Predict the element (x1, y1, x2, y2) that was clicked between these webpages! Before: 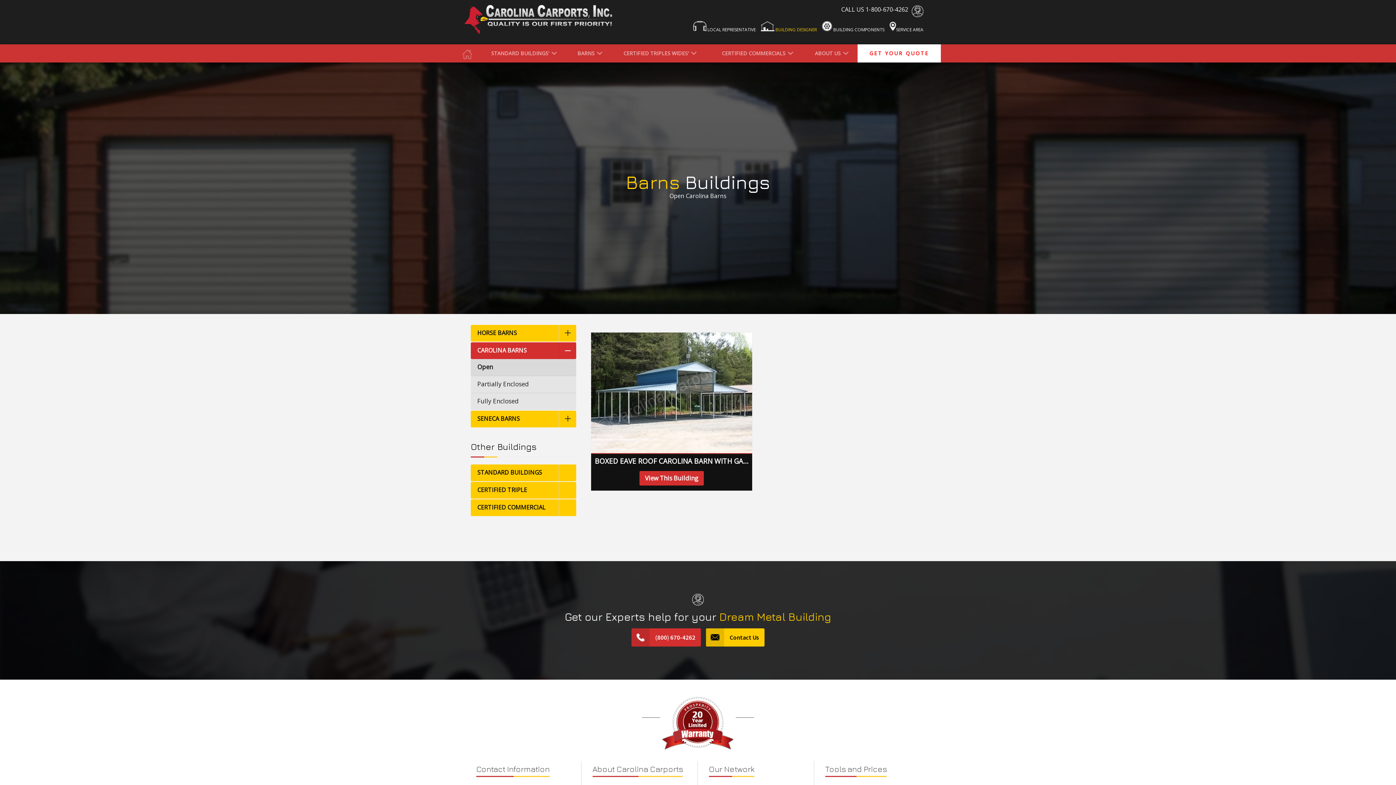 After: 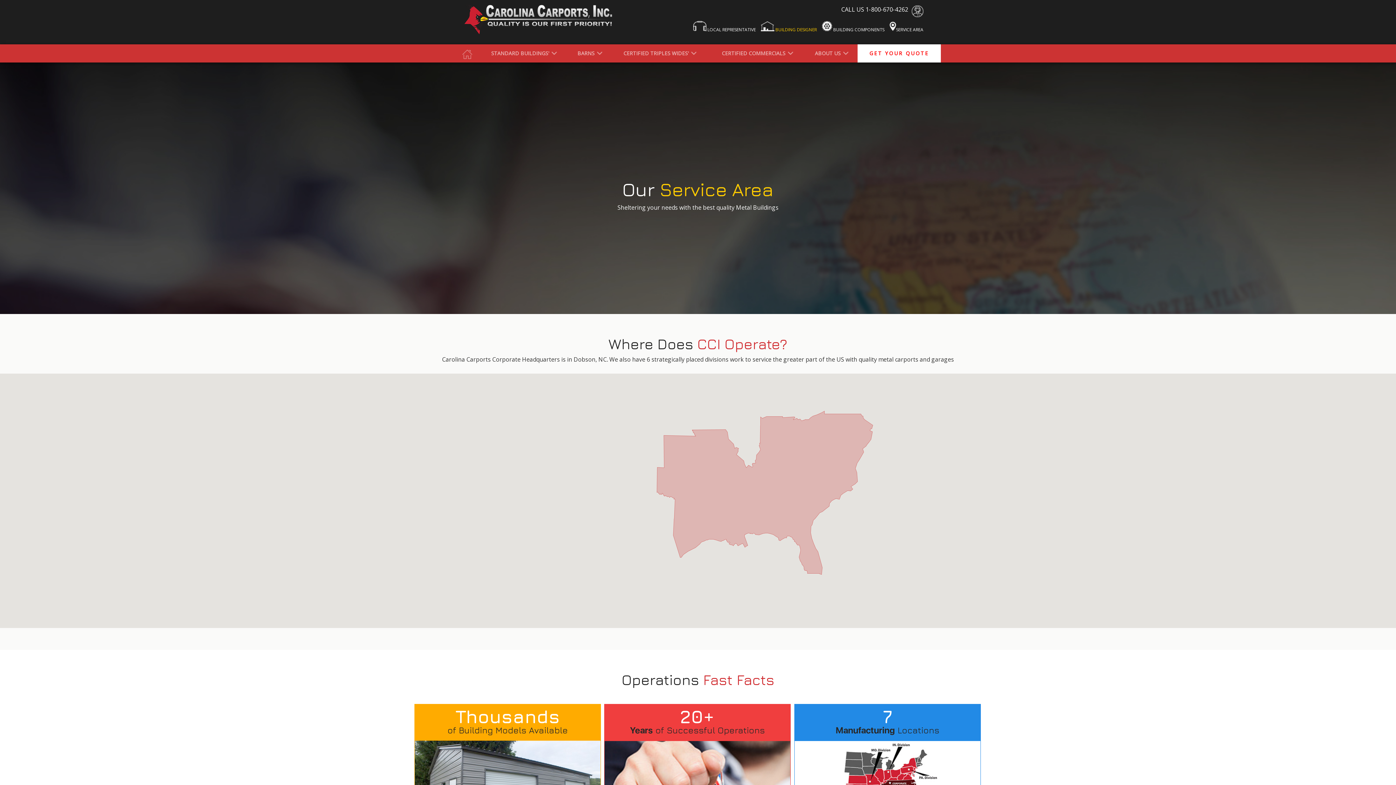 Action: bbox: (889, 20, 923, 38) label: SERVICE AREA